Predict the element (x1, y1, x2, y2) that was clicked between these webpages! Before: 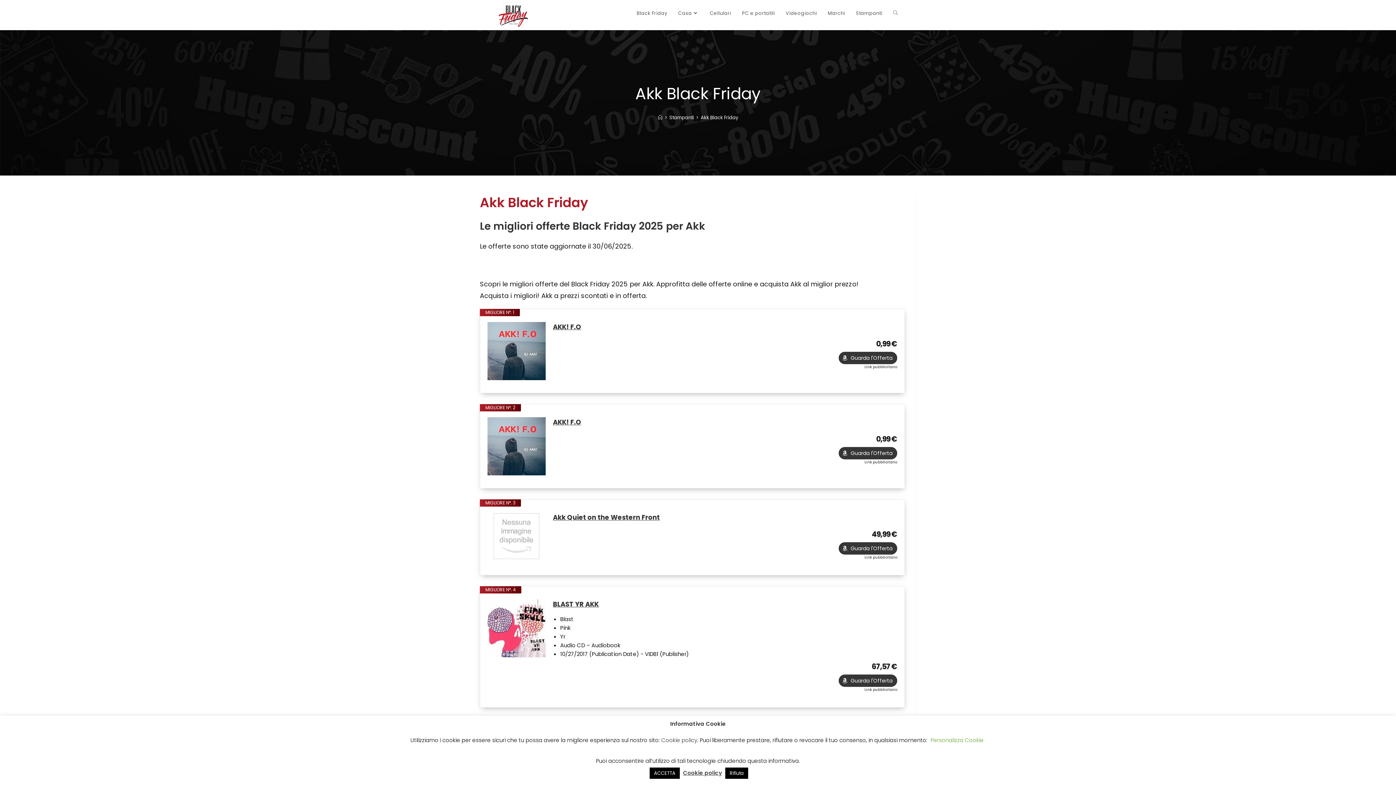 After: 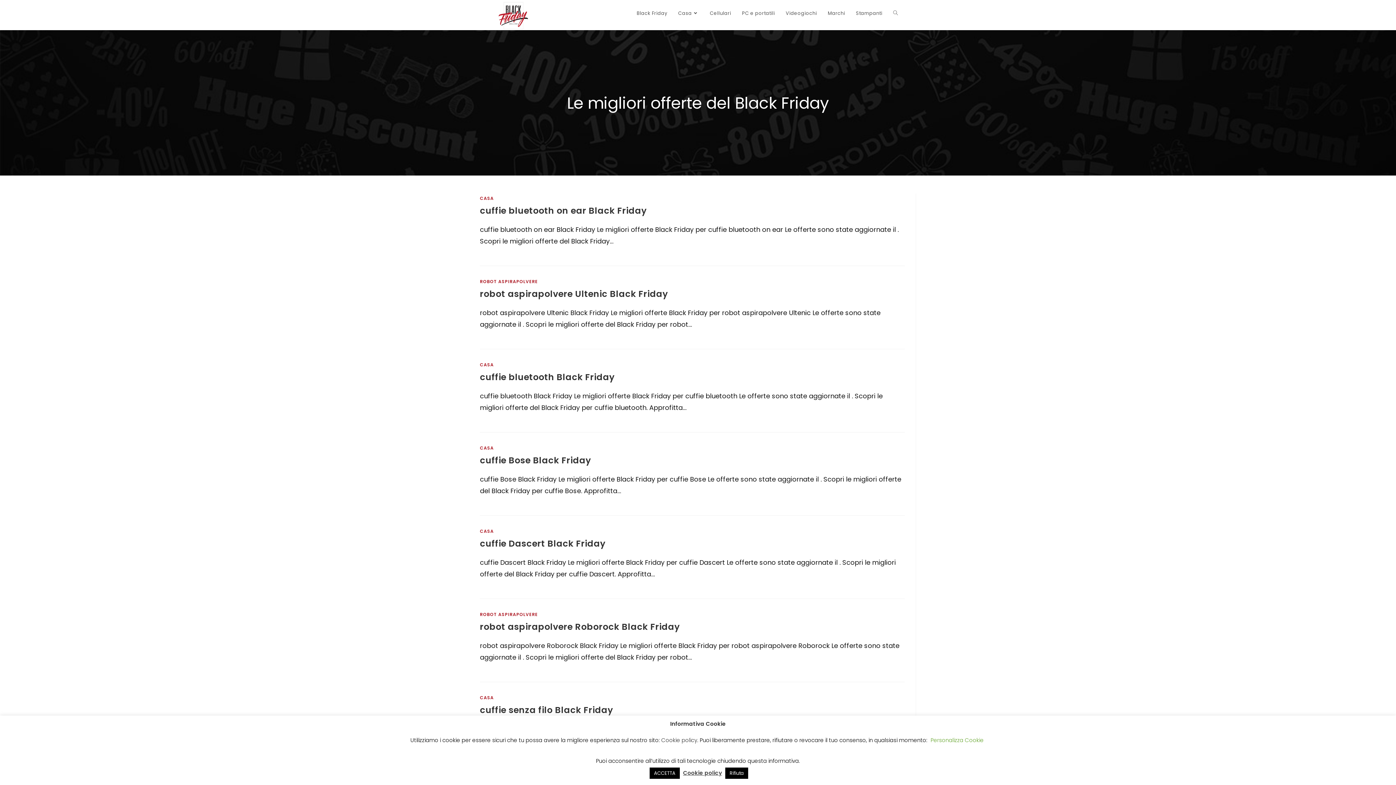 Action: bbox: (498, 9, 529, 19)